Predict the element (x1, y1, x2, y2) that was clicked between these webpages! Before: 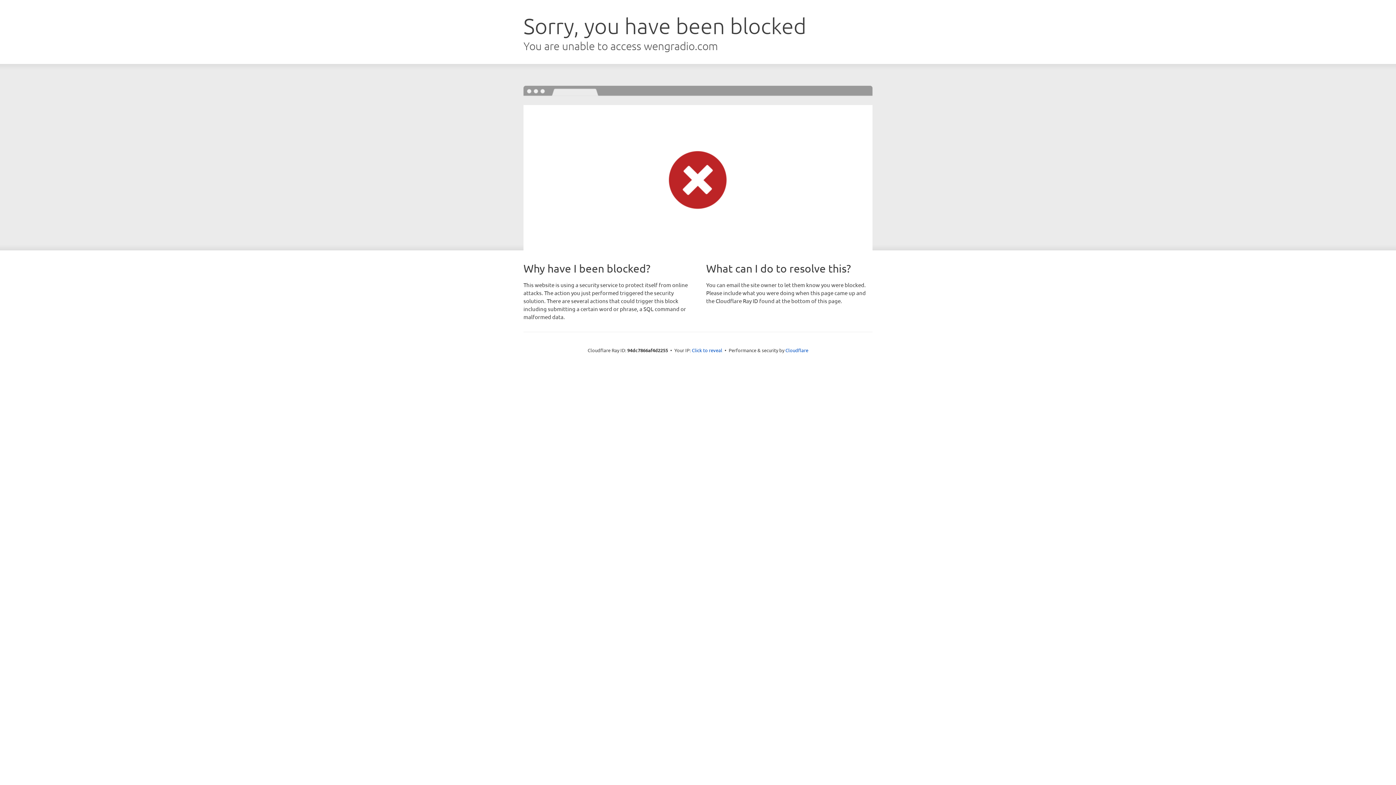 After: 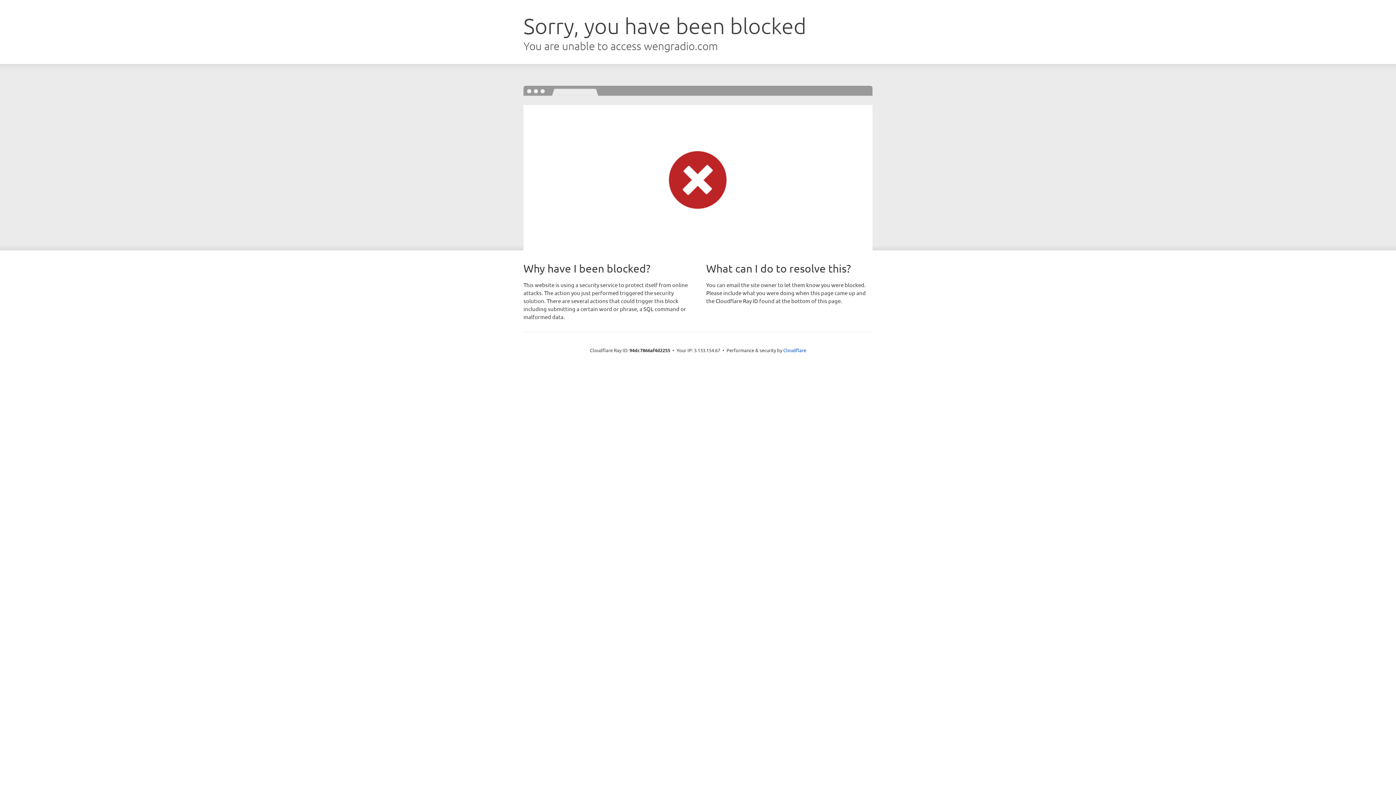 Action: bbox: (692, 346, 722, 353) label: Click to reveal